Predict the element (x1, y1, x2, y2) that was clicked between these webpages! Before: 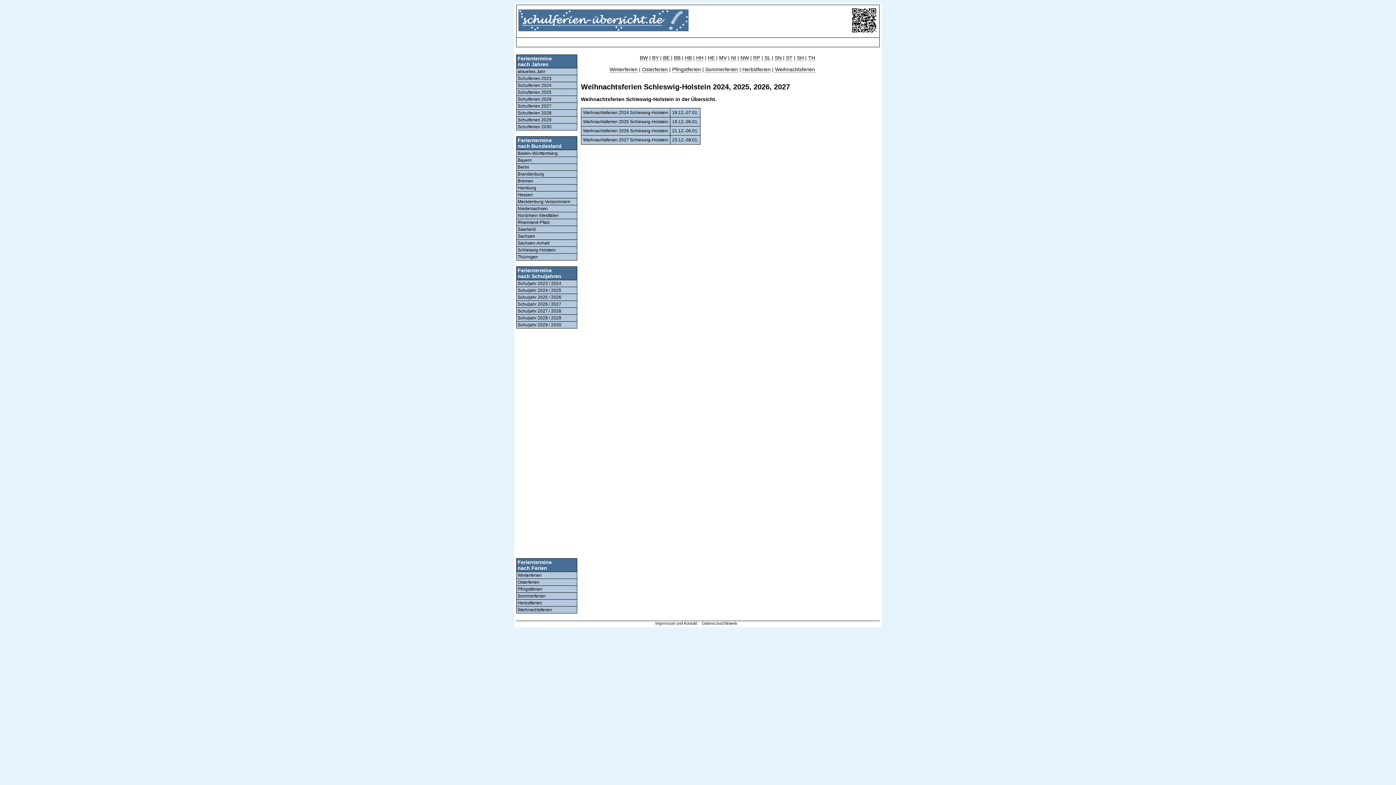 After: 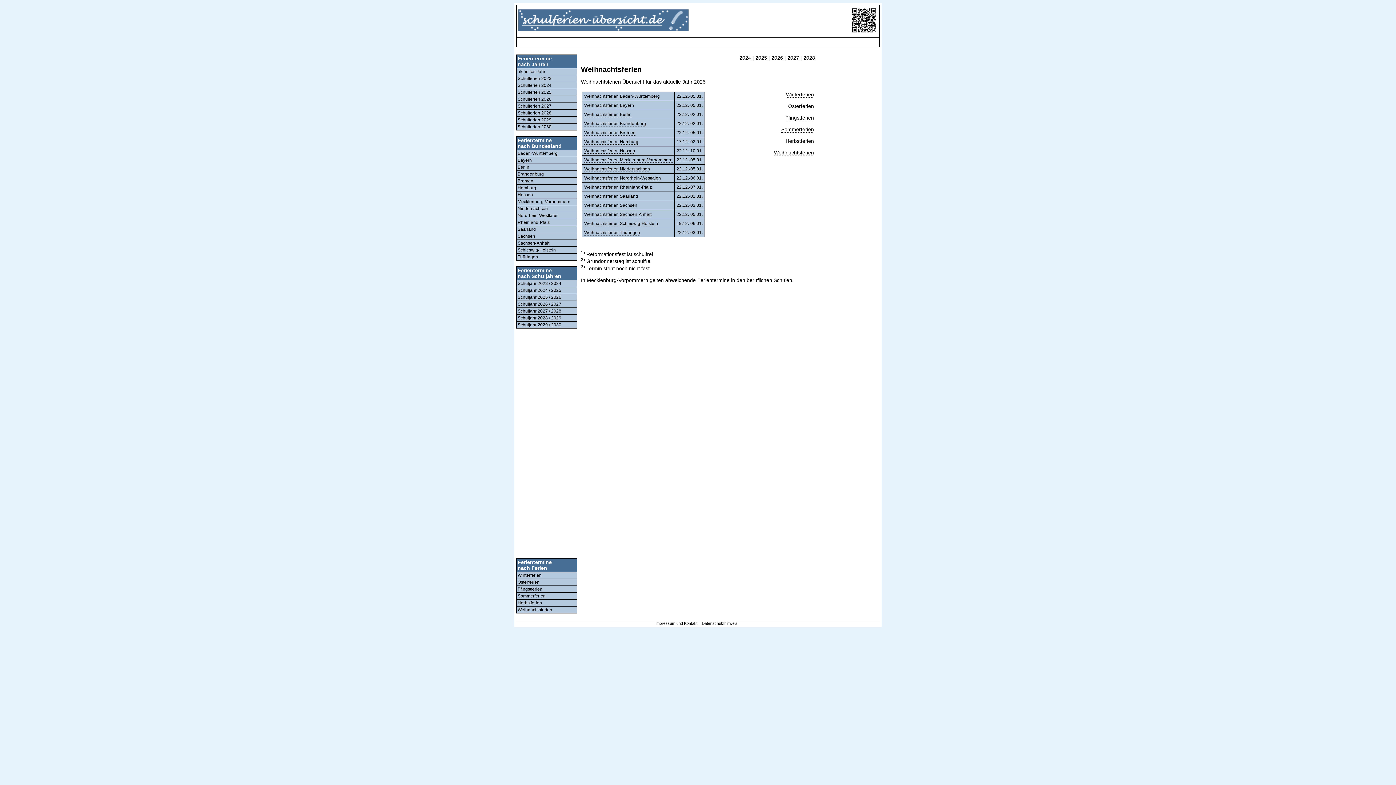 Action: bbox: (516, 606, 577, 613) label: Weihnachtsferien